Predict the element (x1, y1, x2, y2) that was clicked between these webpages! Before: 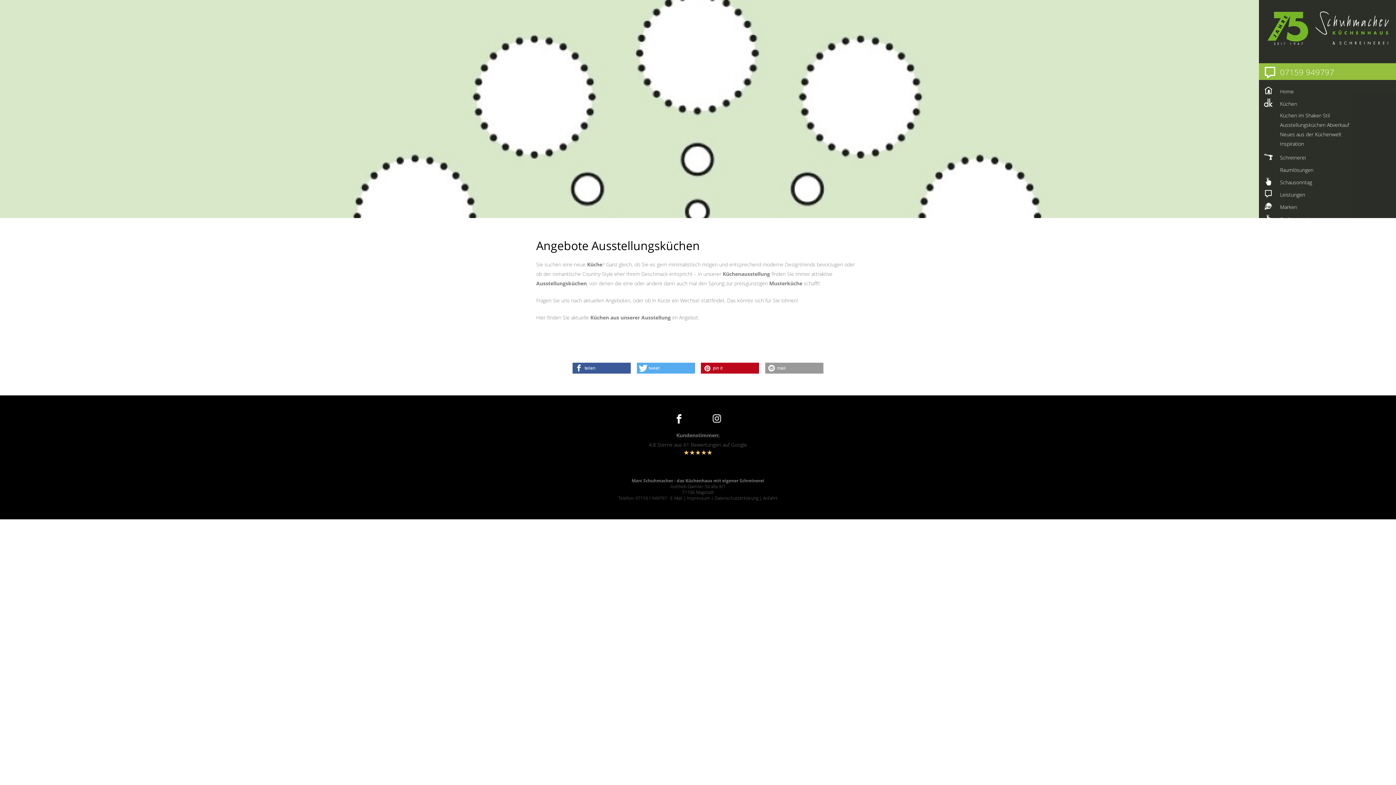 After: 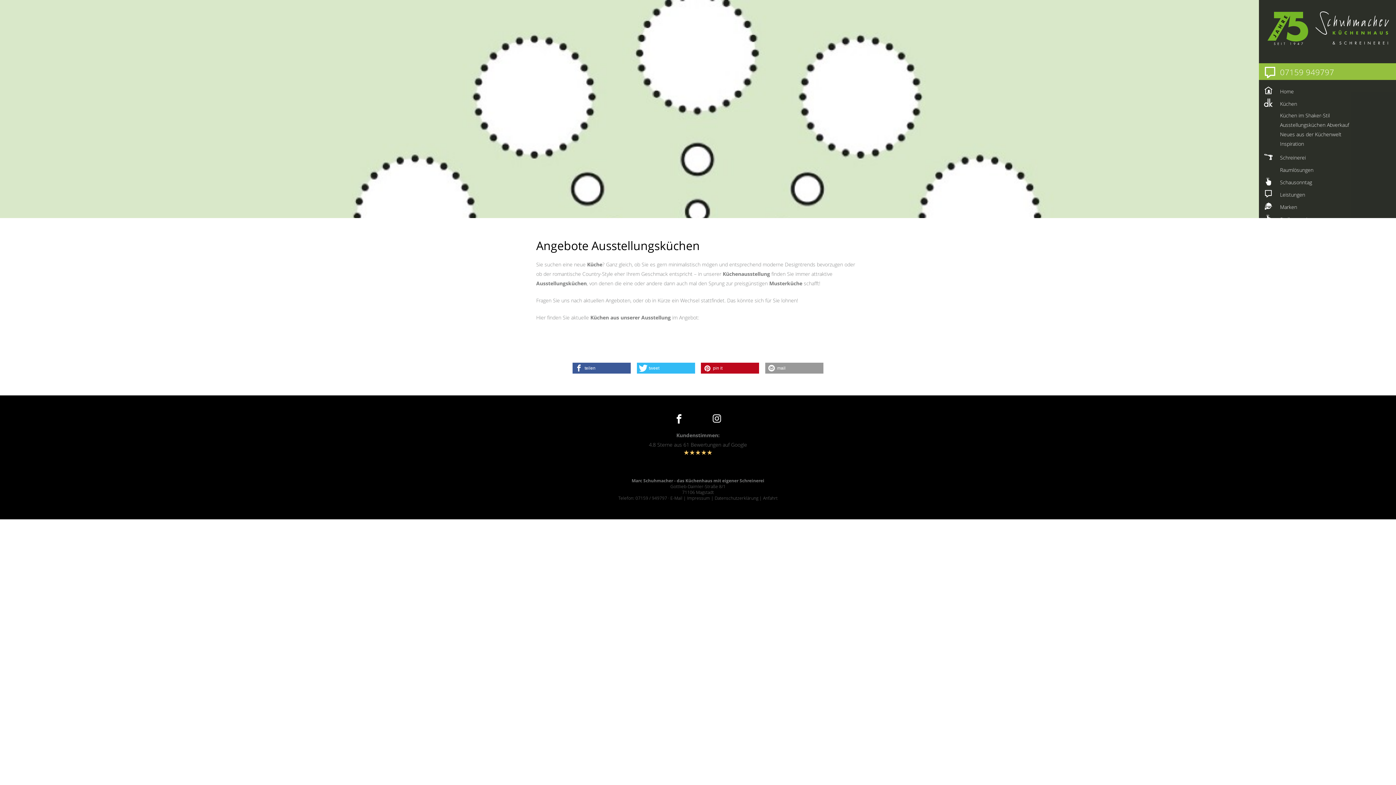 Action: bbox: (636, 362, 695, 373) label: Bei Twitter teilen